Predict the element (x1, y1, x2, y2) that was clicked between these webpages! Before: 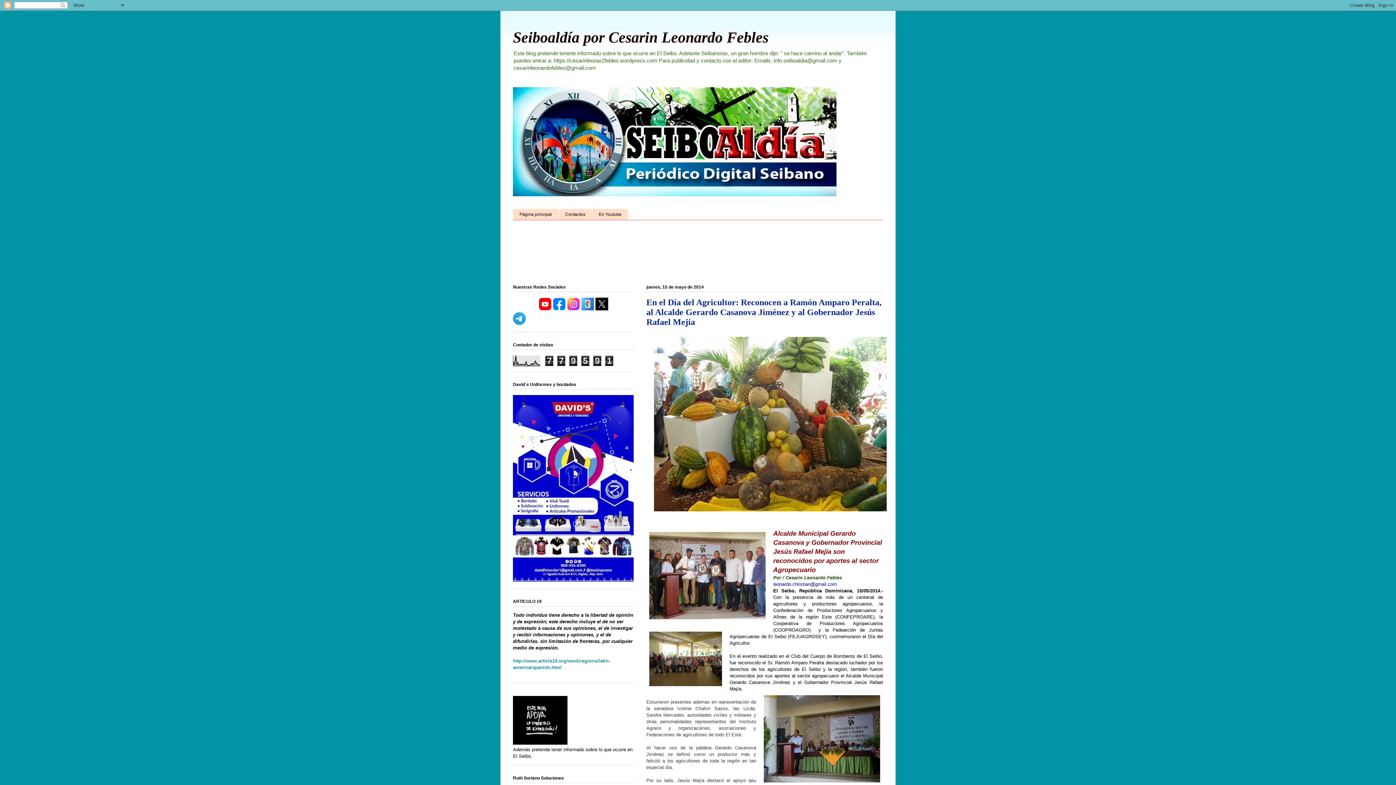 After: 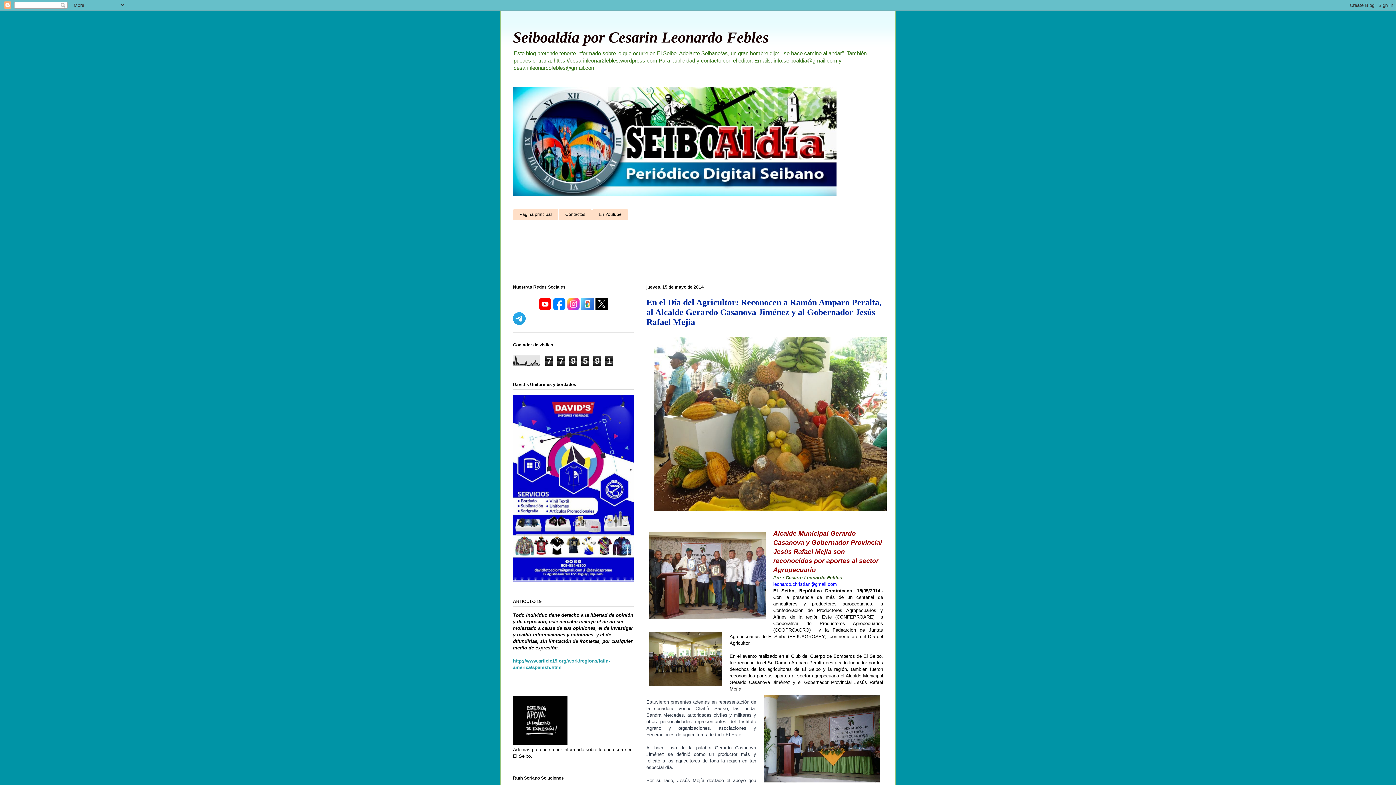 Action: bbox: (595, 306, 608, 311)